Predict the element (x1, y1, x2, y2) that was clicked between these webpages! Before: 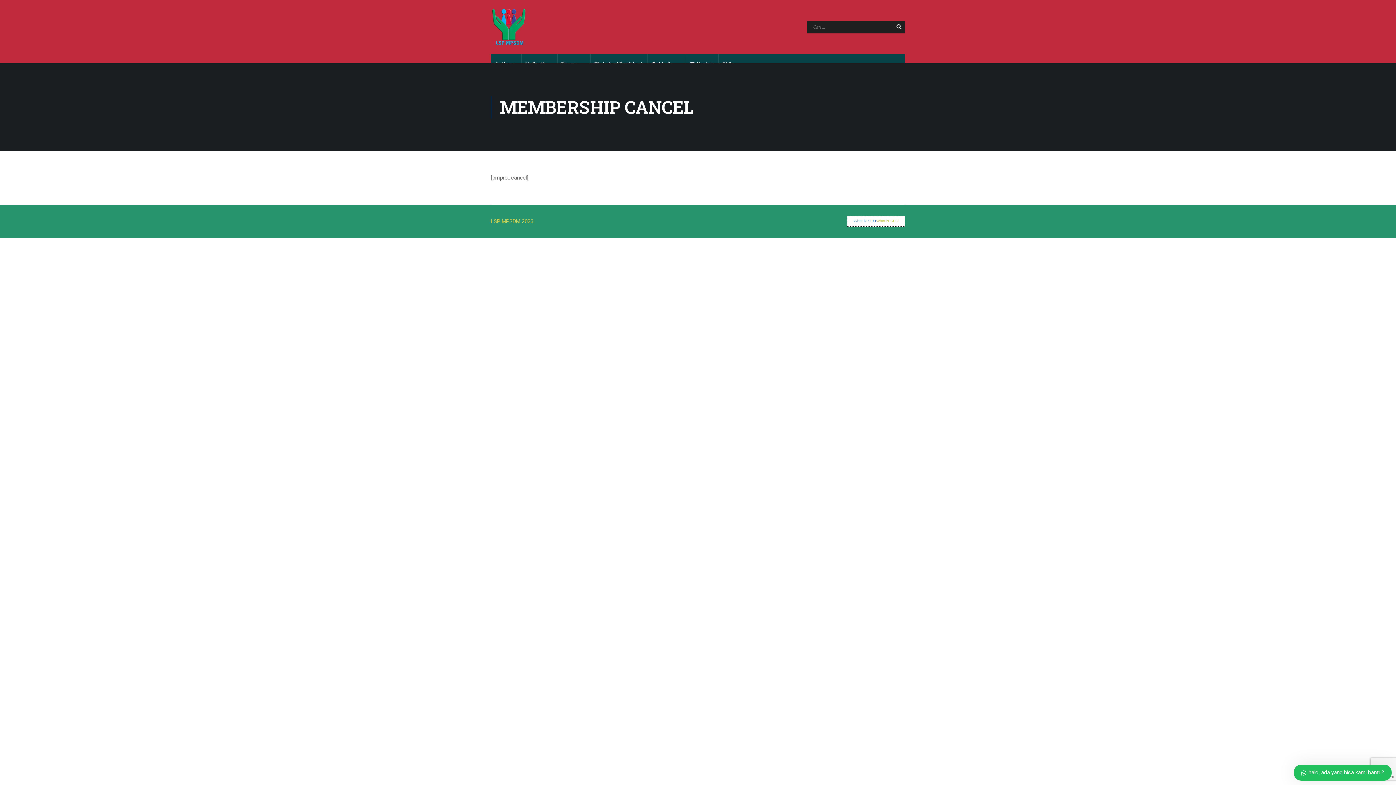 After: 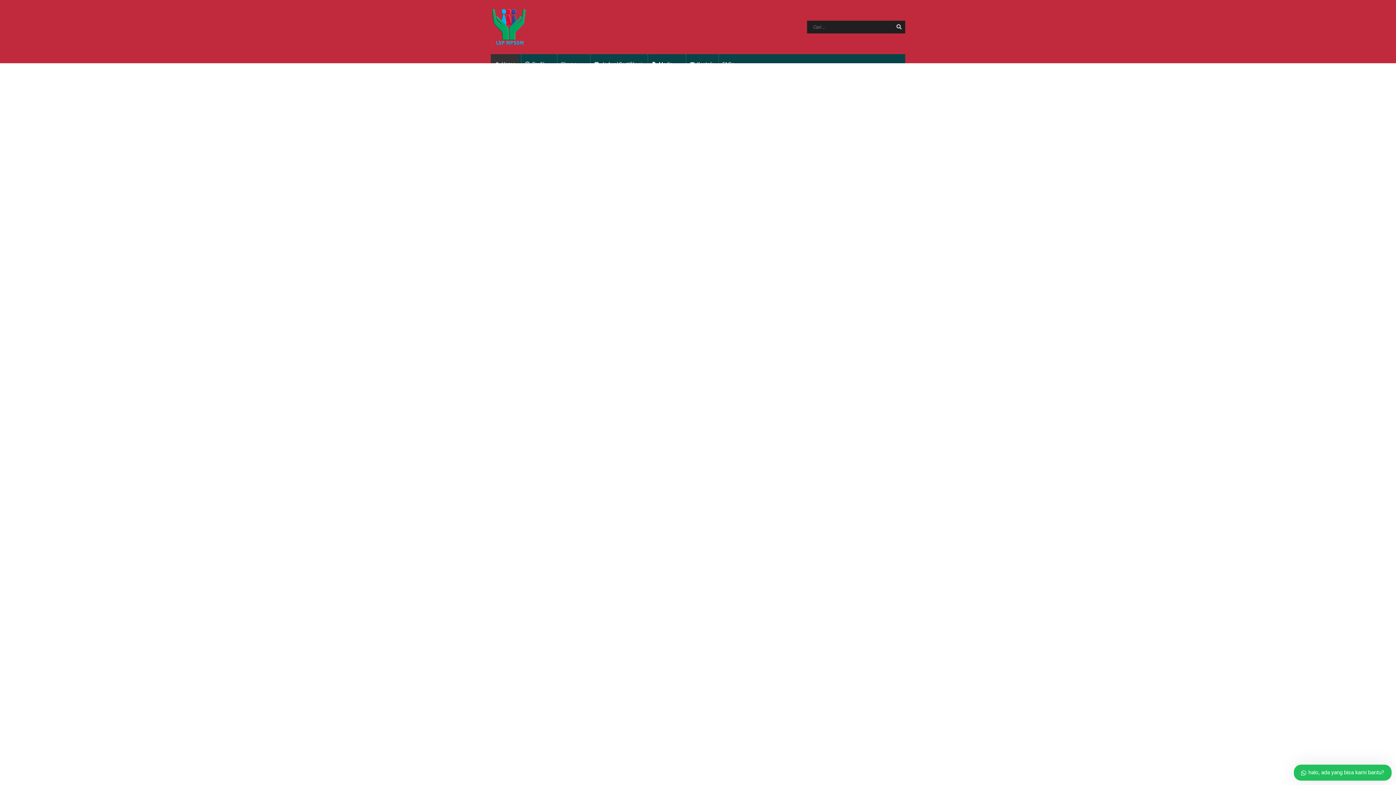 Action: bbox: (490, 9, 526, 45)